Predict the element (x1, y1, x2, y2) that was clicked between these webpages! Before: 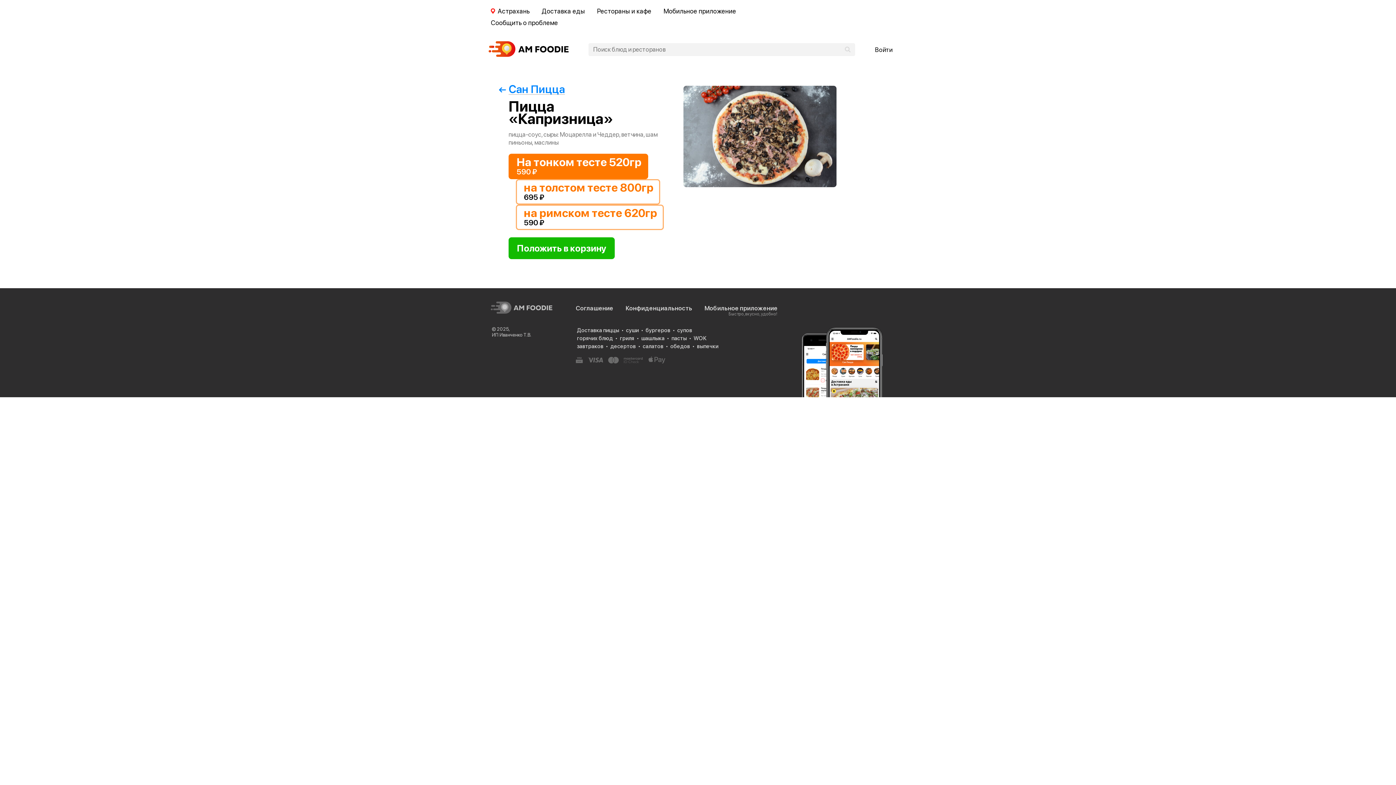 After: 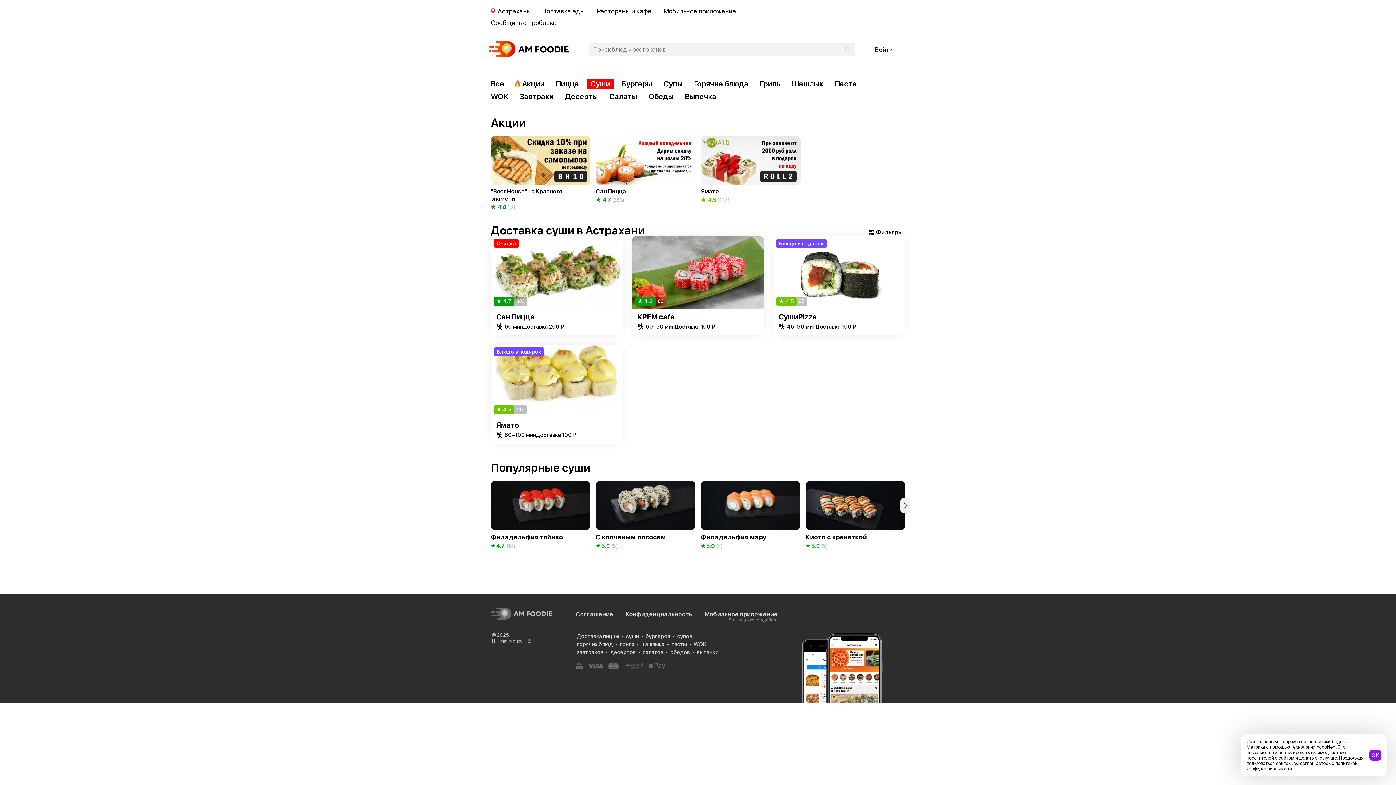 Action: label: суши bbox: (619, 326, 638, 334)